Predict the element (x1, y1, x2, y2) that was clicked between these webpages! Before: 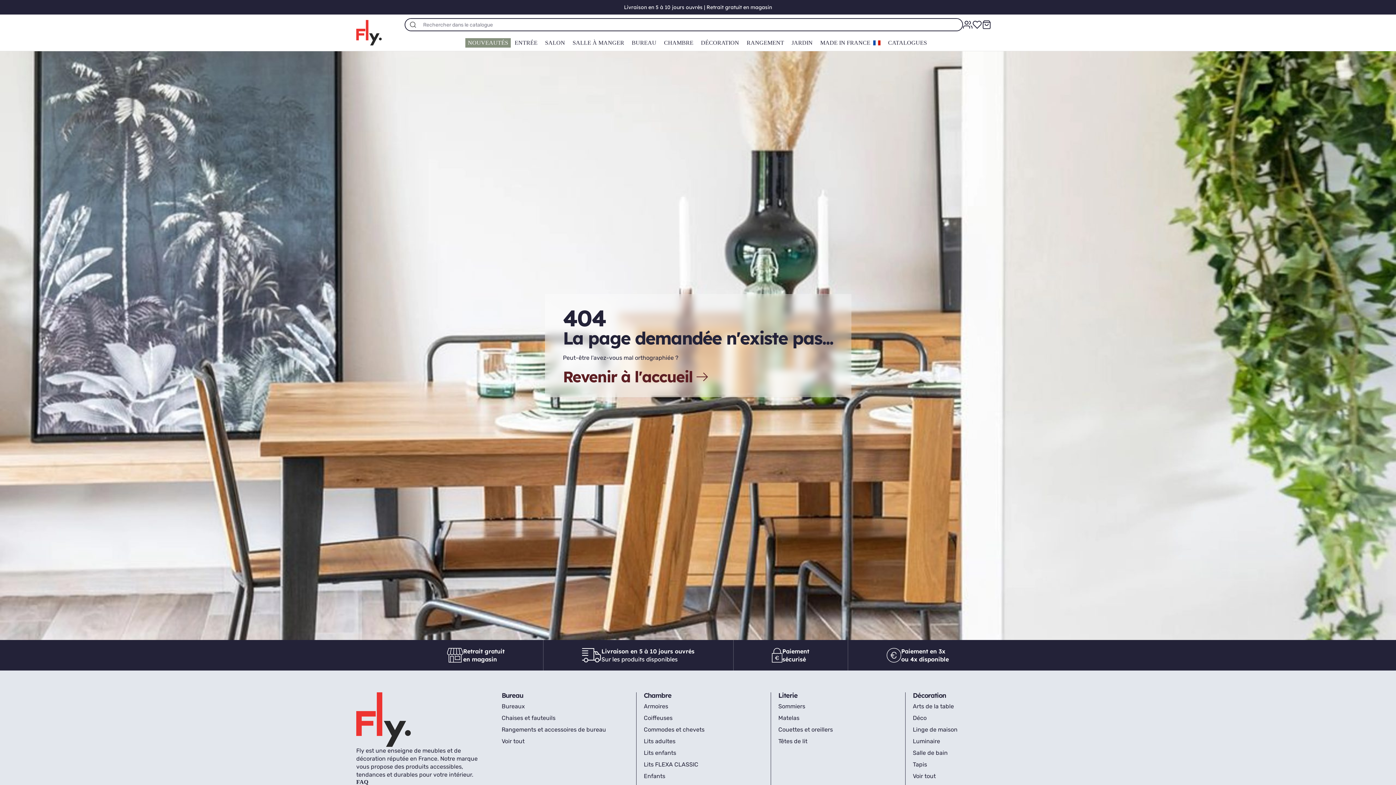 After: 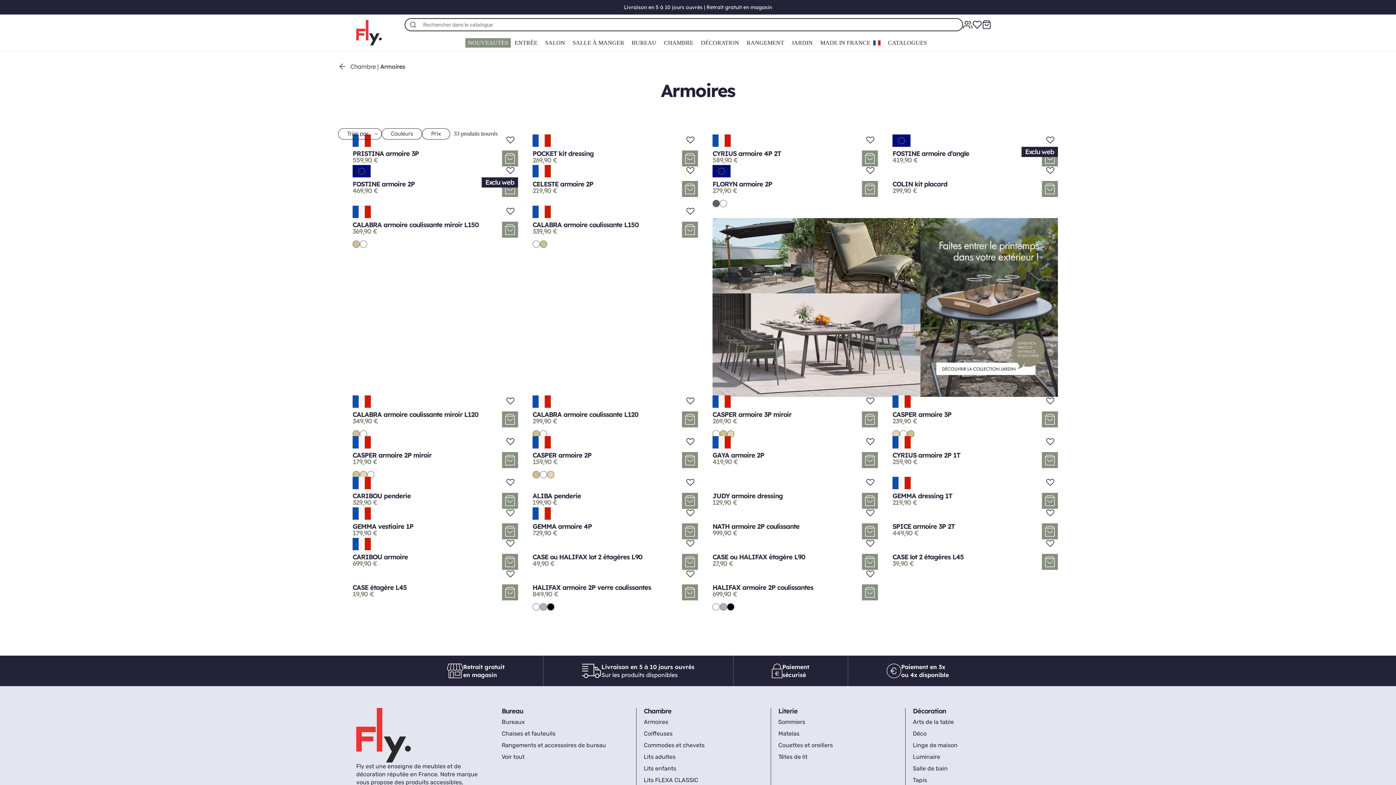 Action: label: Armoires bbox: (644, 703, 668, 710)